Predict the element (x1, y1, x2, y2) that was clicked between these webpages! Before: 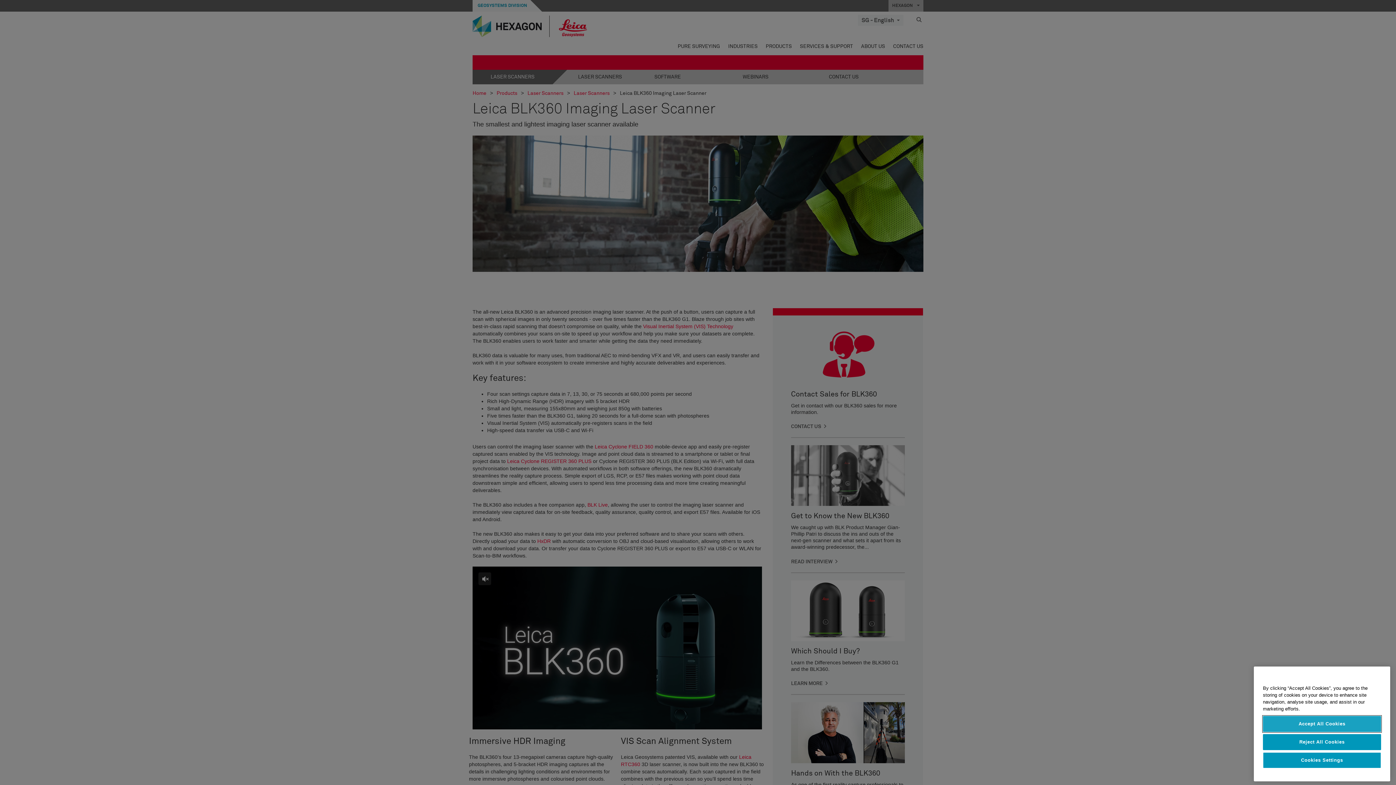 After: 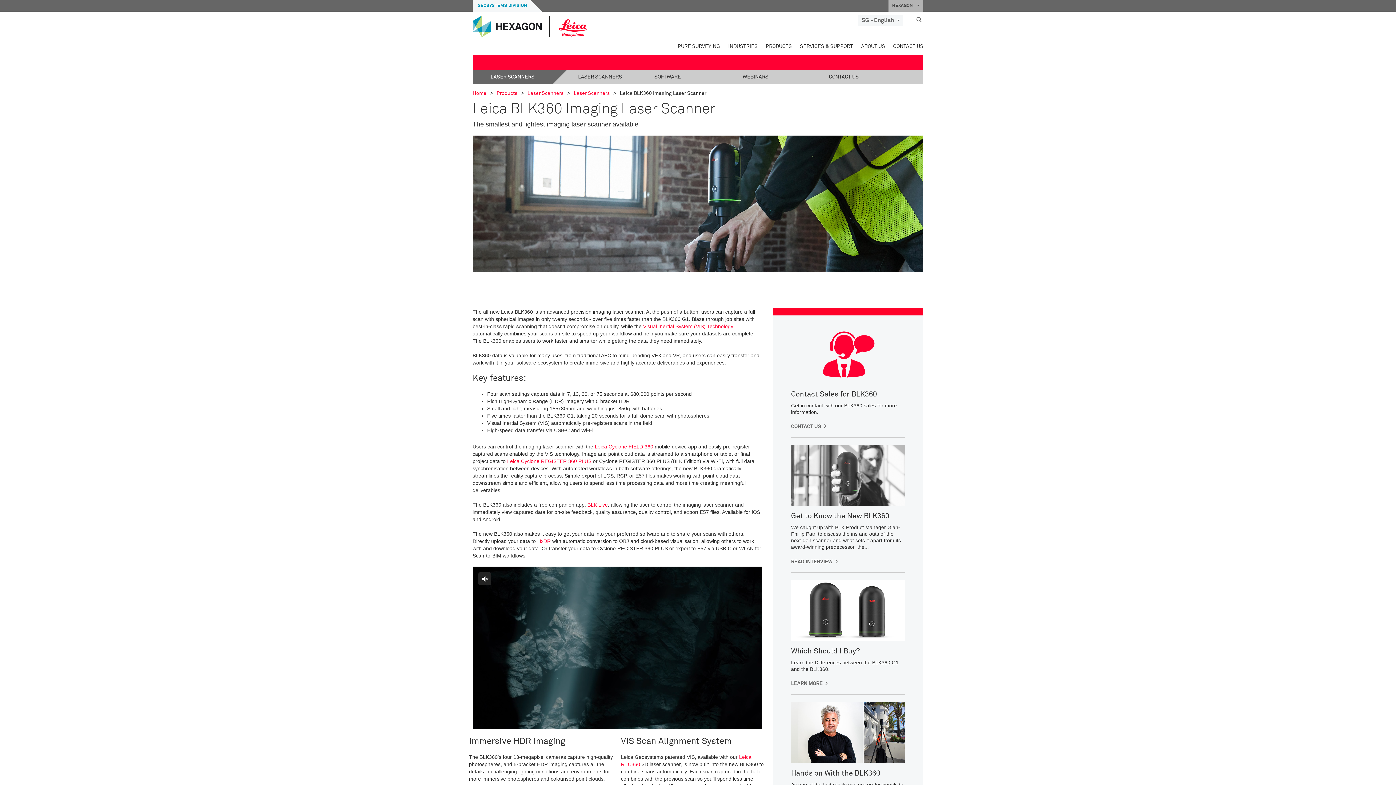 Action: label: Accept All Cookies bbox: (1263, 716, 1381, 732)